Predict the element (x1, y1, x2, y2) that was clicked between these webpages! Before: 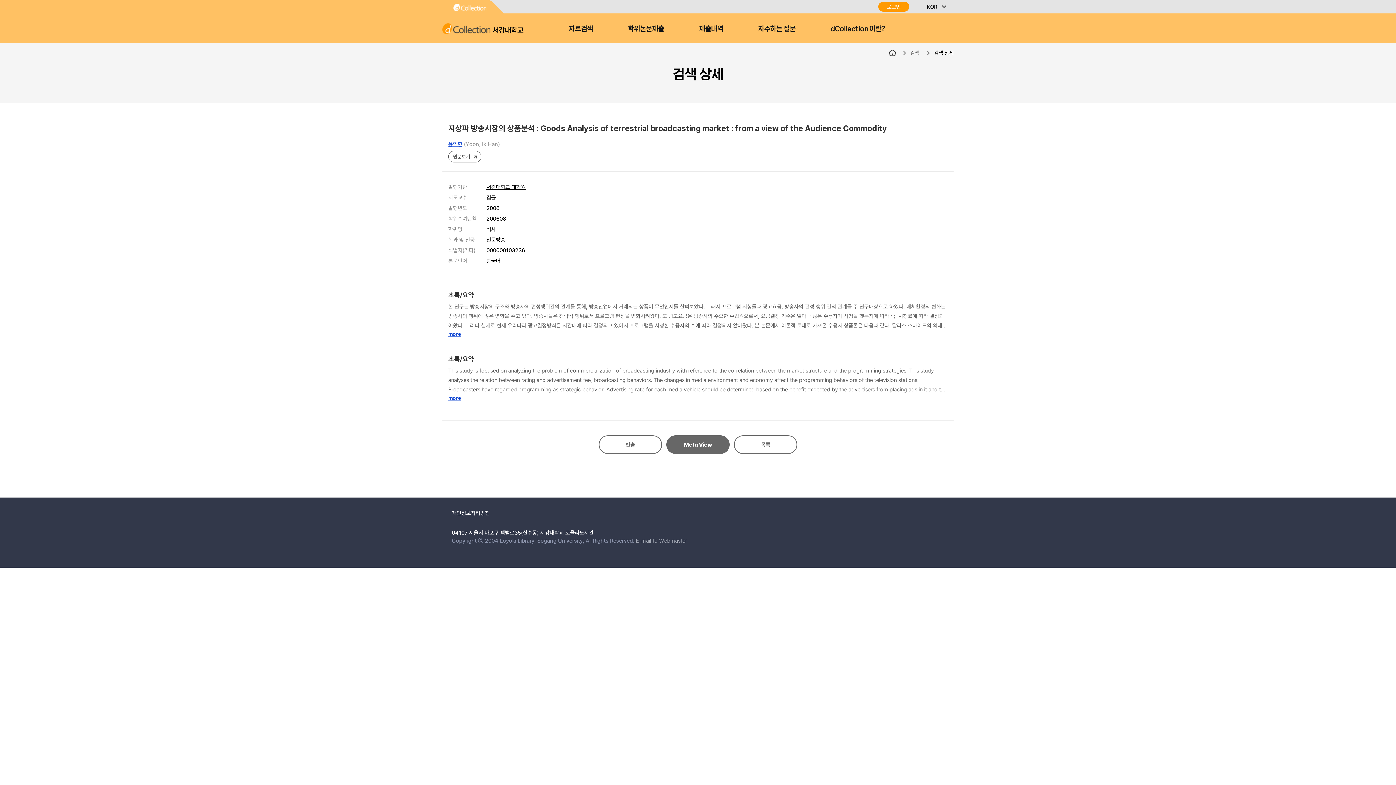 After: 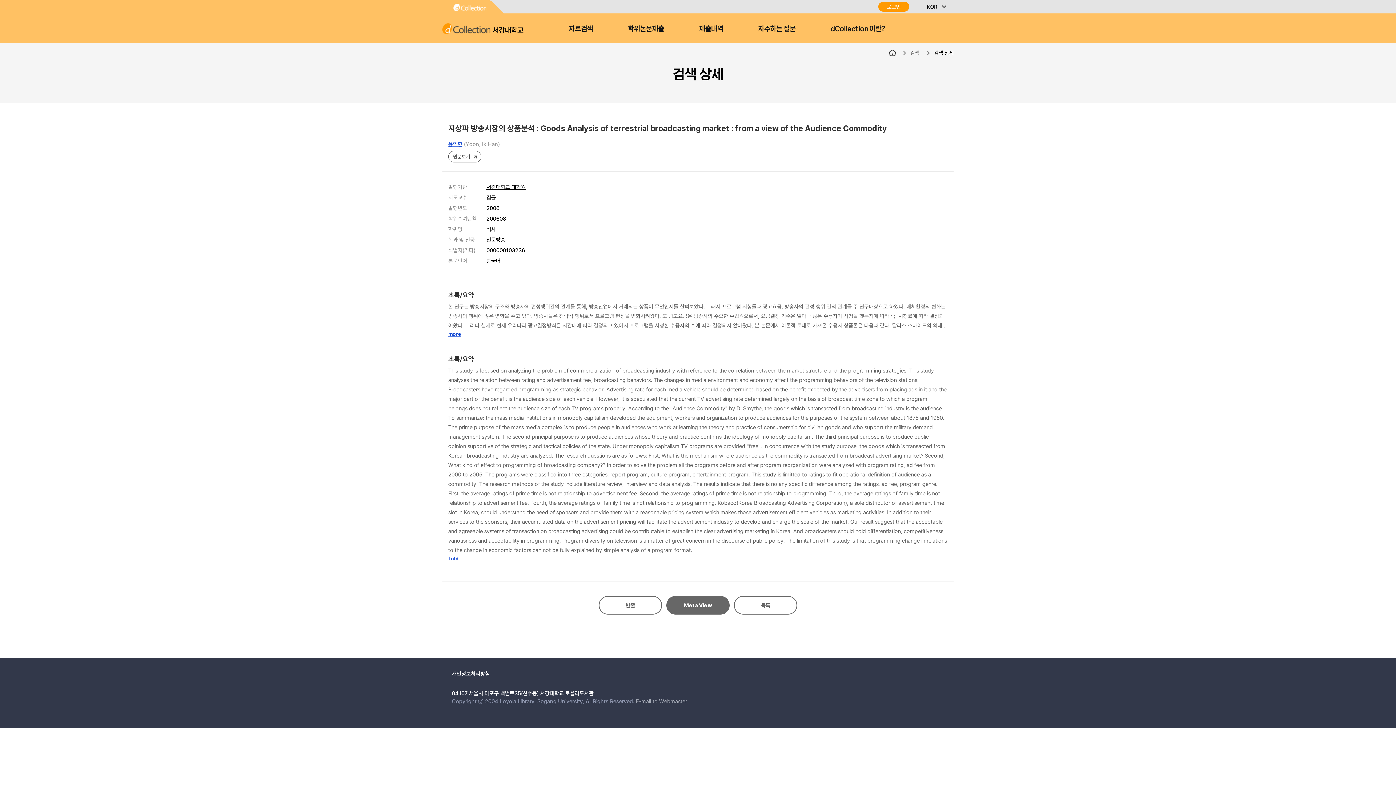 Action: bbox: (448, 395, 461, 401) label: more